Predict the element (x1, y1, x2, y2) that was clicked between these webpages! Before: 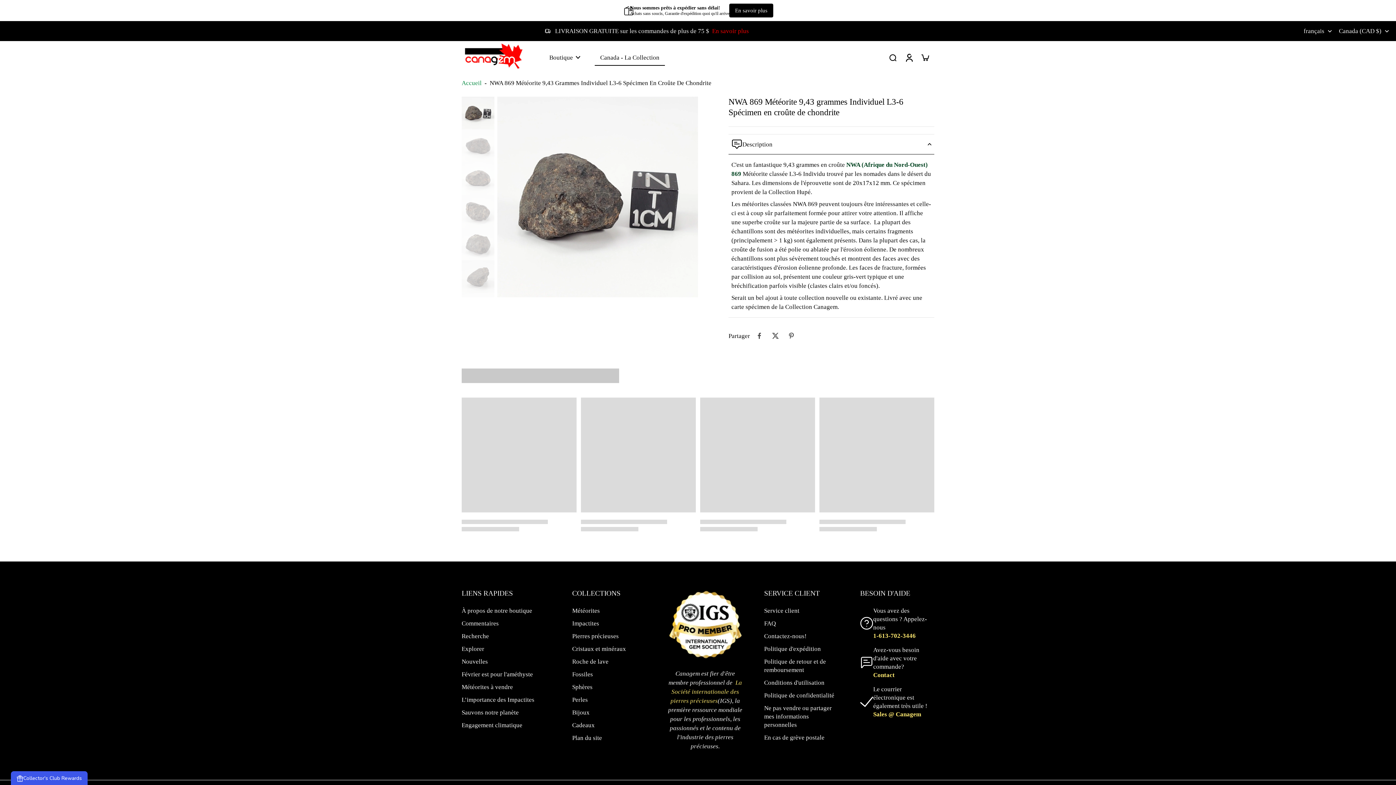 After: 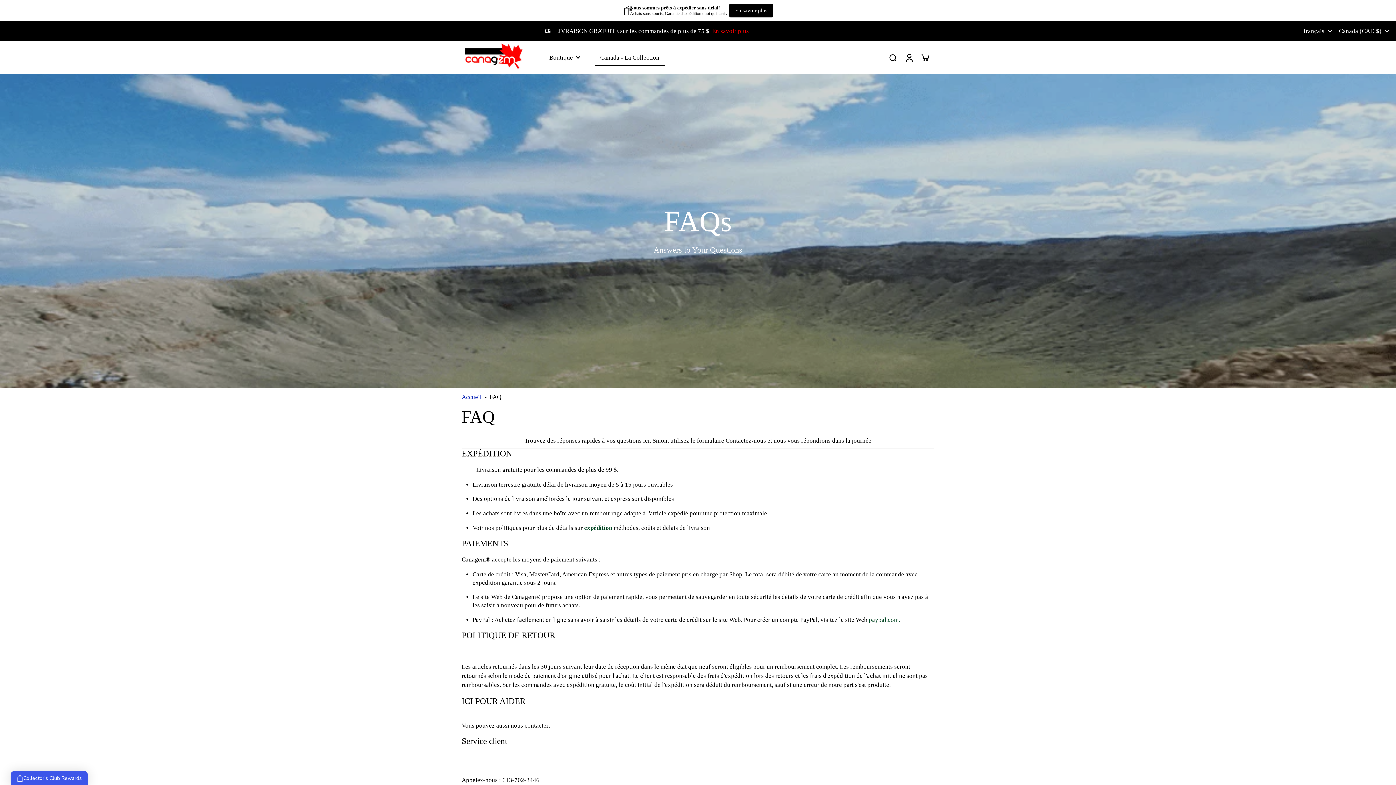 Action: label: FAQ bbox: (764, 619, 776, 628)